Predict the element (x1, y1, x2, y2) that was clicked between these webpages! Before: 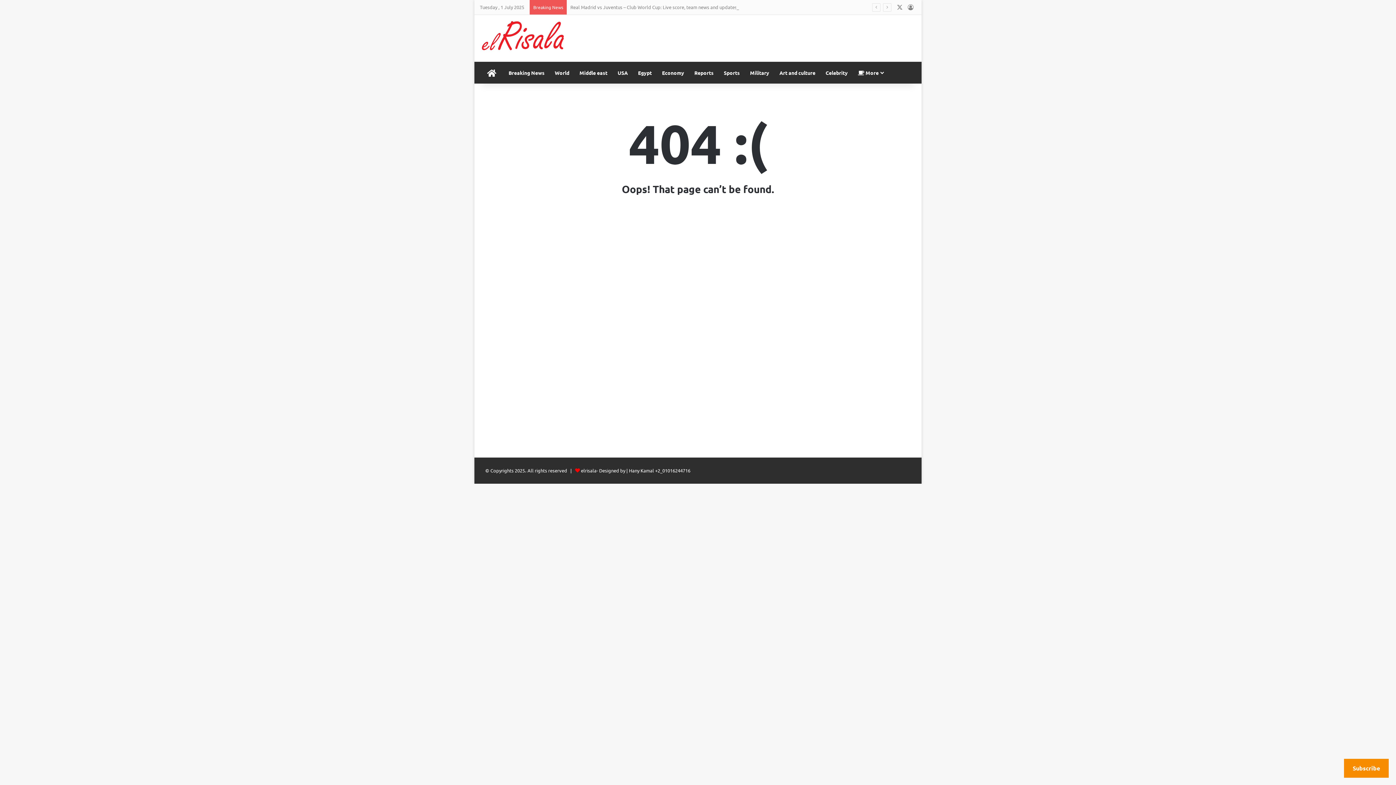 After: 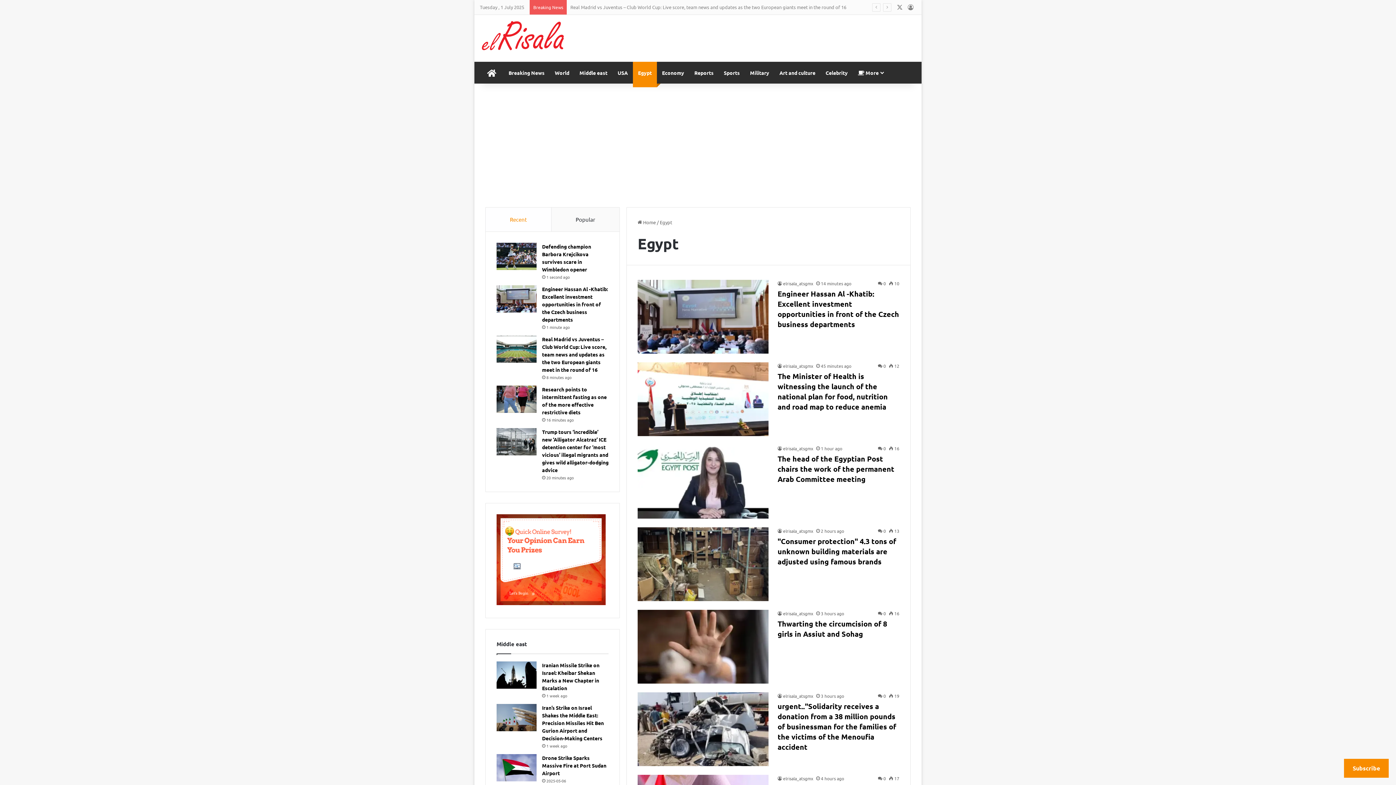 Action: bbox: (633, 61, 657, 83) label: Egypt